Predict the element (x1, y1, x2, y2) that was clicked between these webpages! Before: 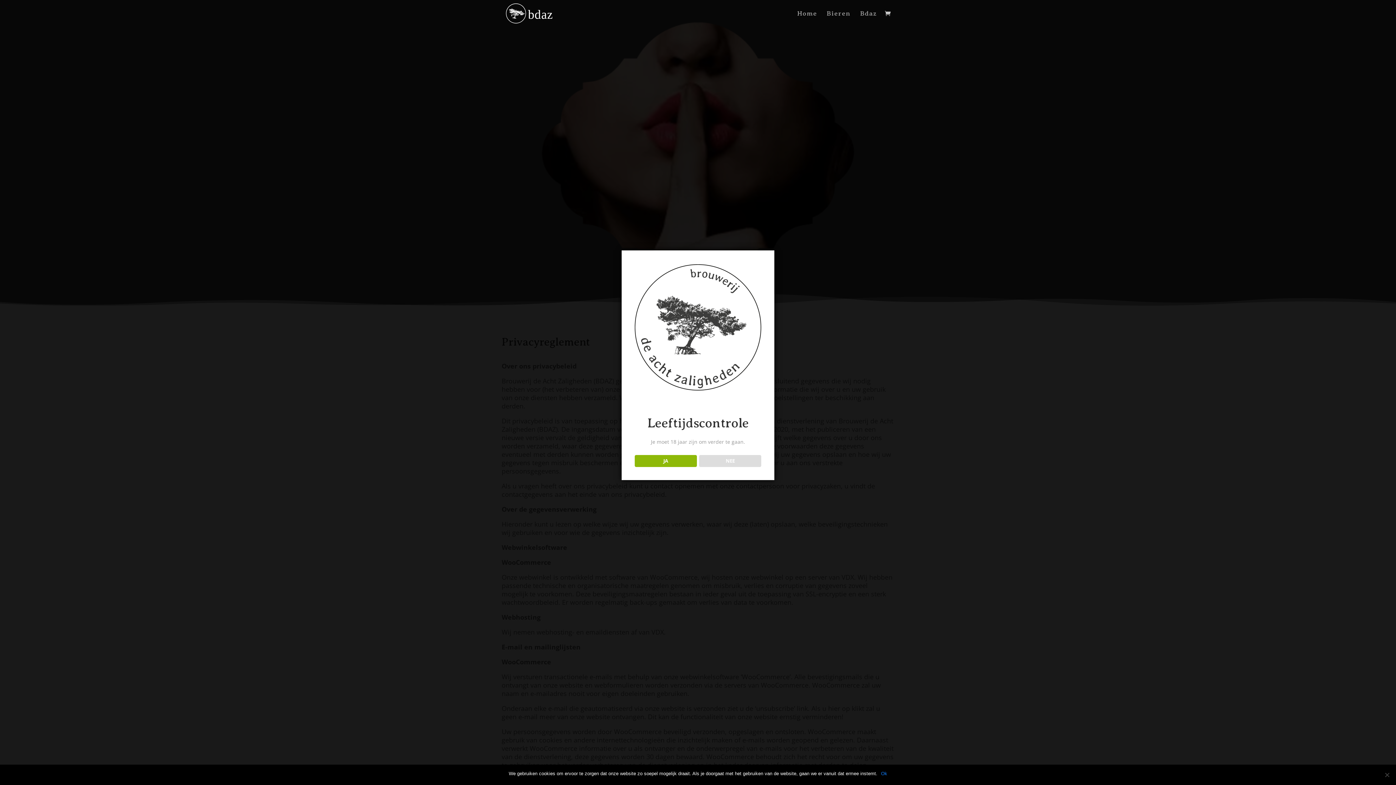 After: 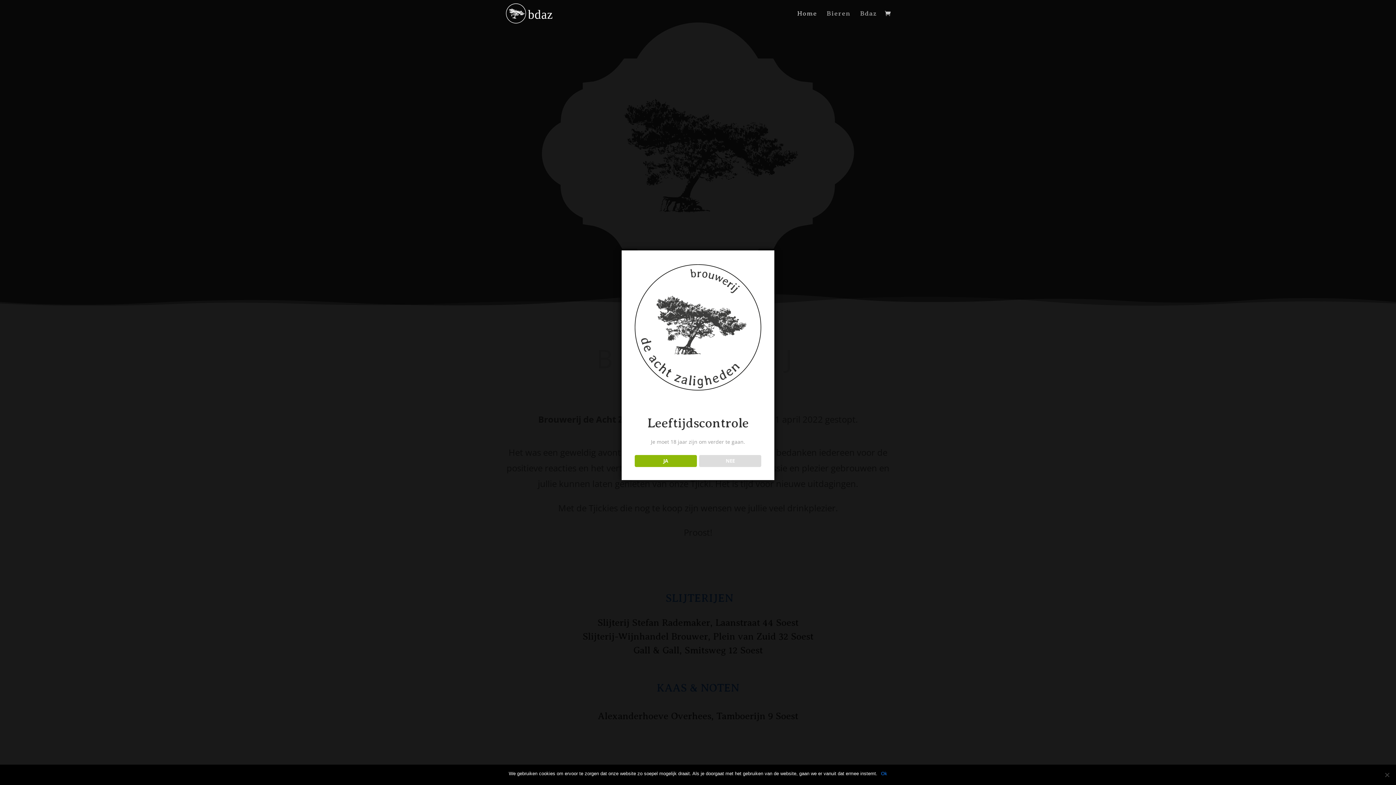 Action: bbox: (503, 10, 553, 15)